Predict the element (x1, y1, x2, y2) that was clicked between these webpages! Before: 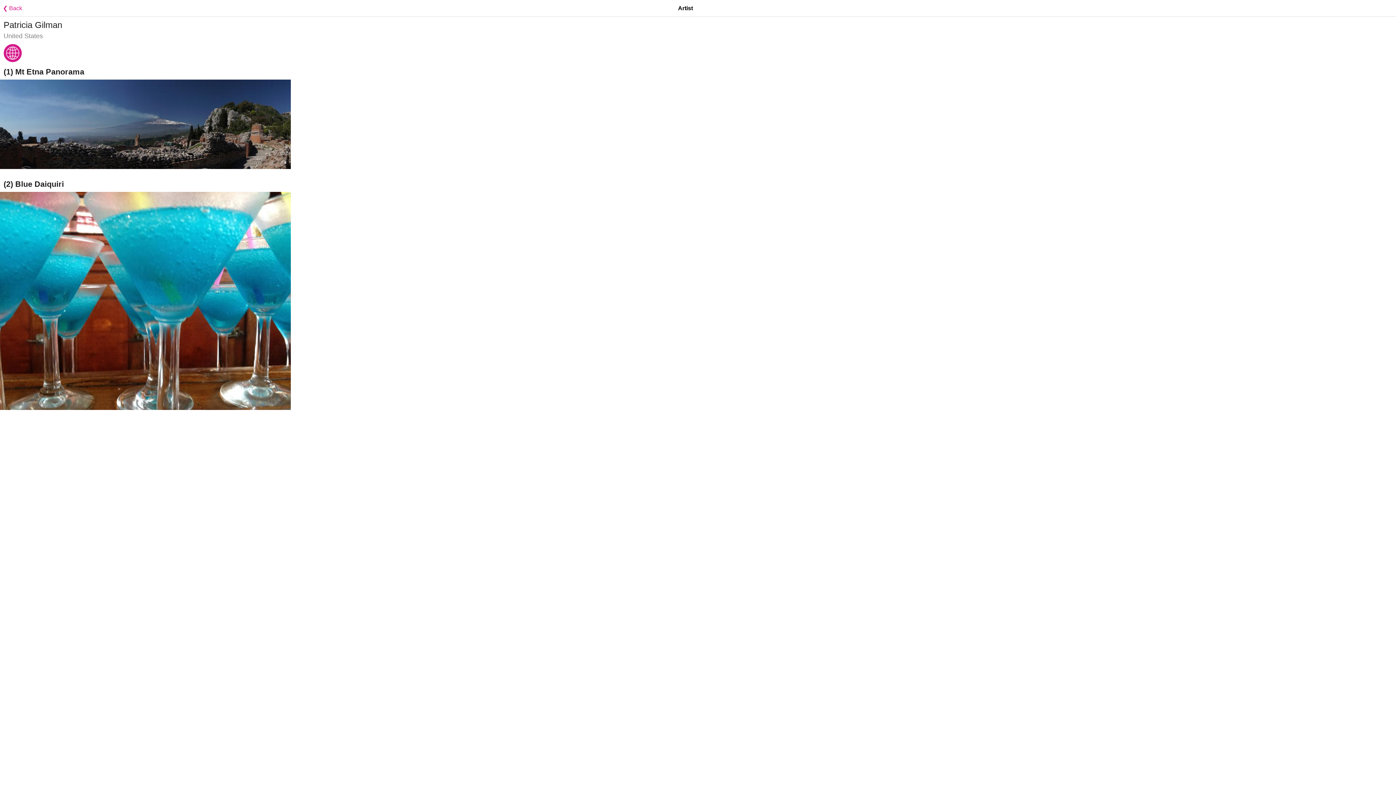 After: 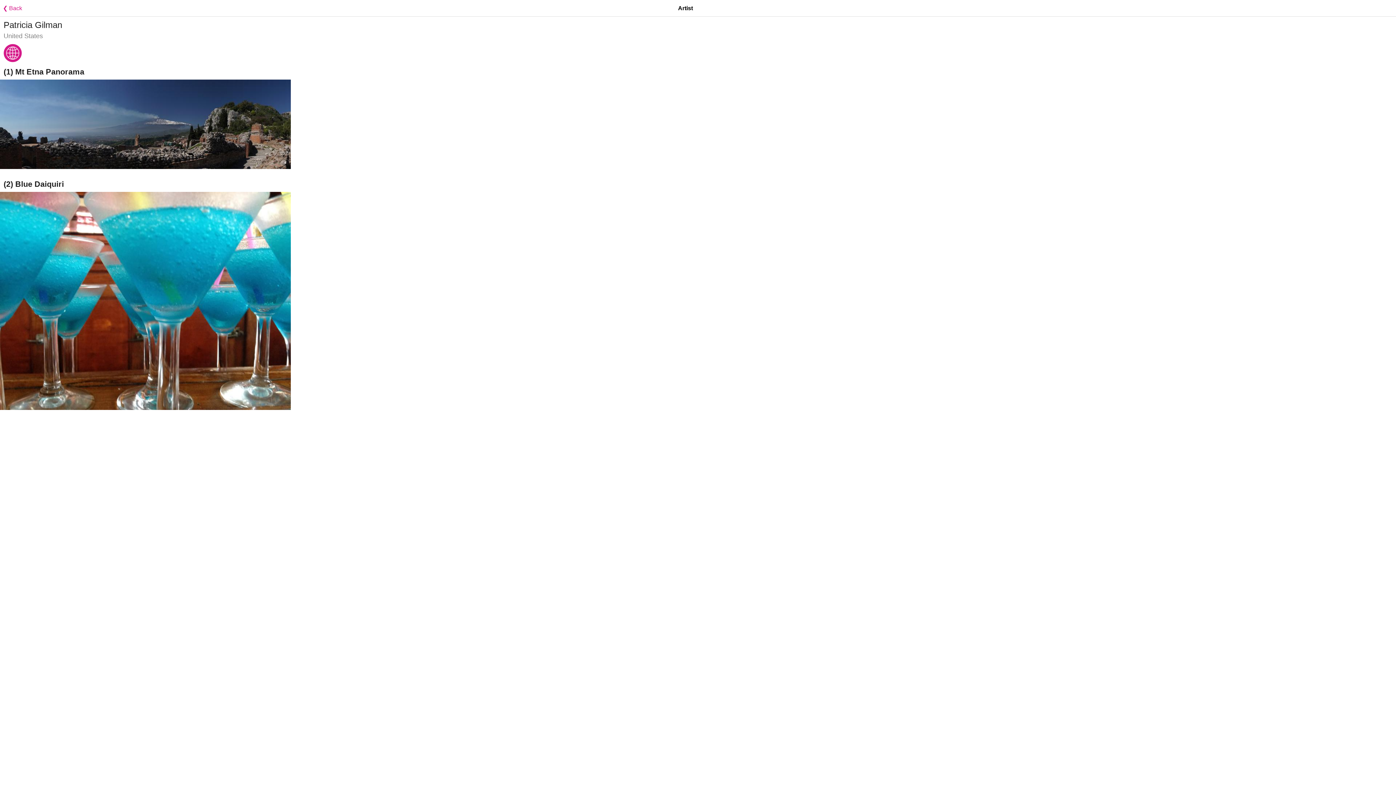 Action: bbox: (3, 57, 21, 63)